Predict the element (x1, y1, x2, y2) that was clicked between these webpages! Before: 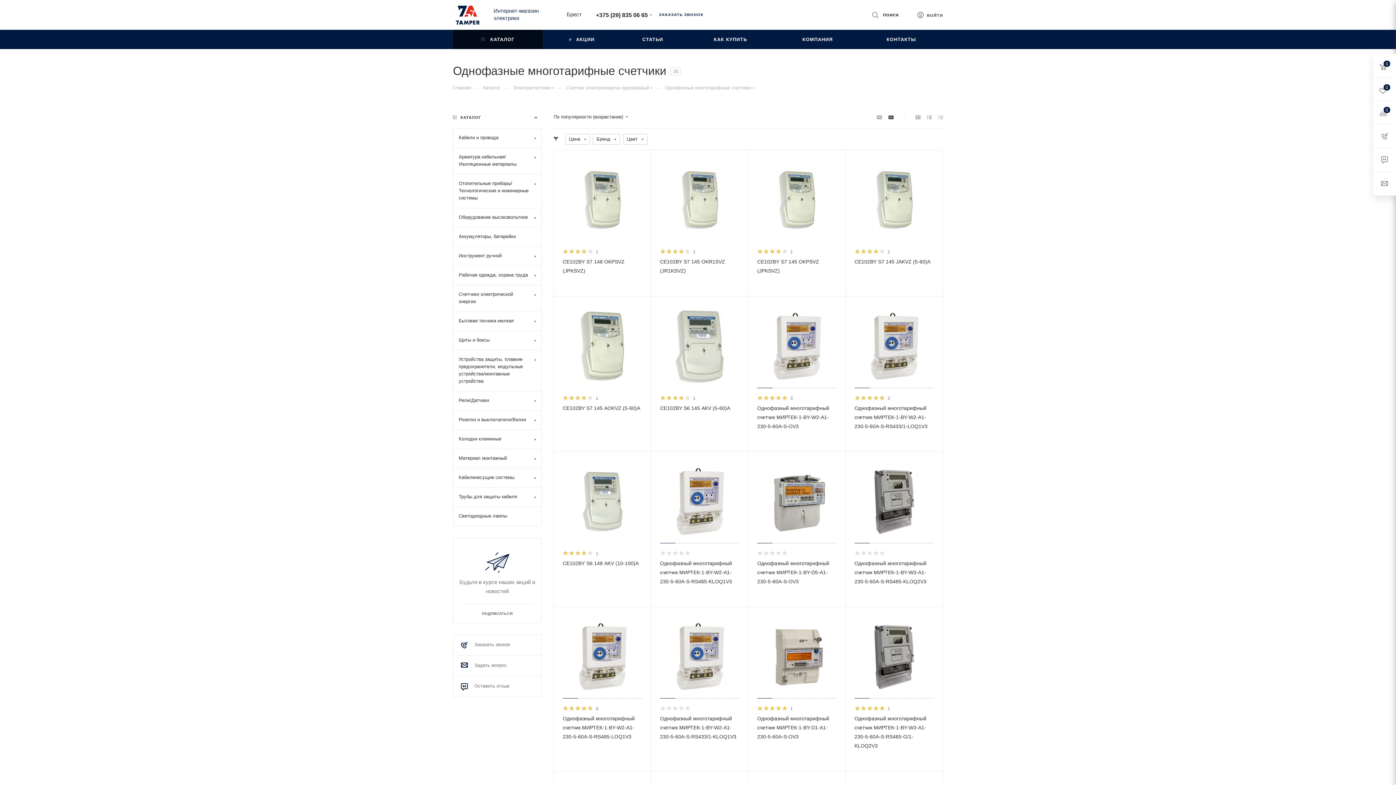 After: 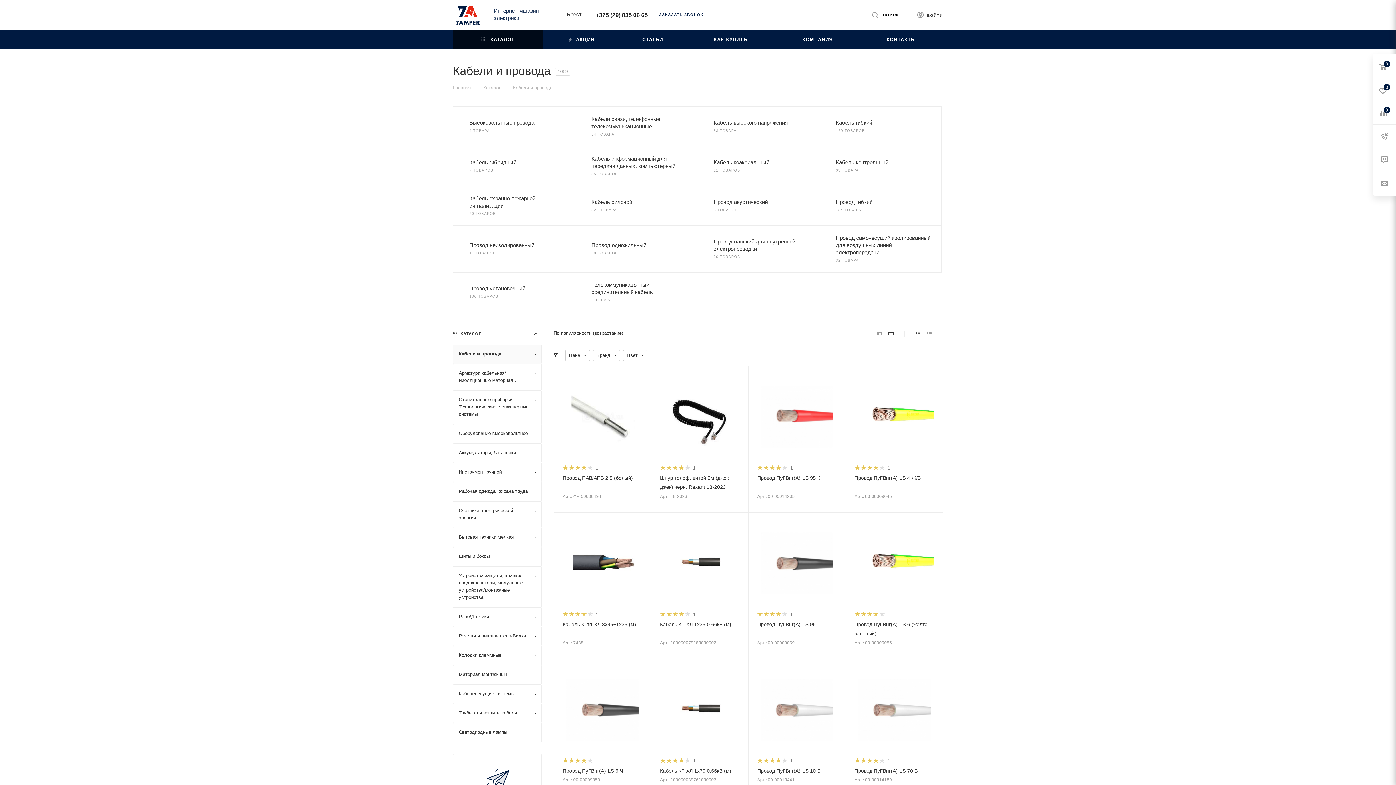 Action: label: Кабели и провода bbox: (453, 128, 541, 147)